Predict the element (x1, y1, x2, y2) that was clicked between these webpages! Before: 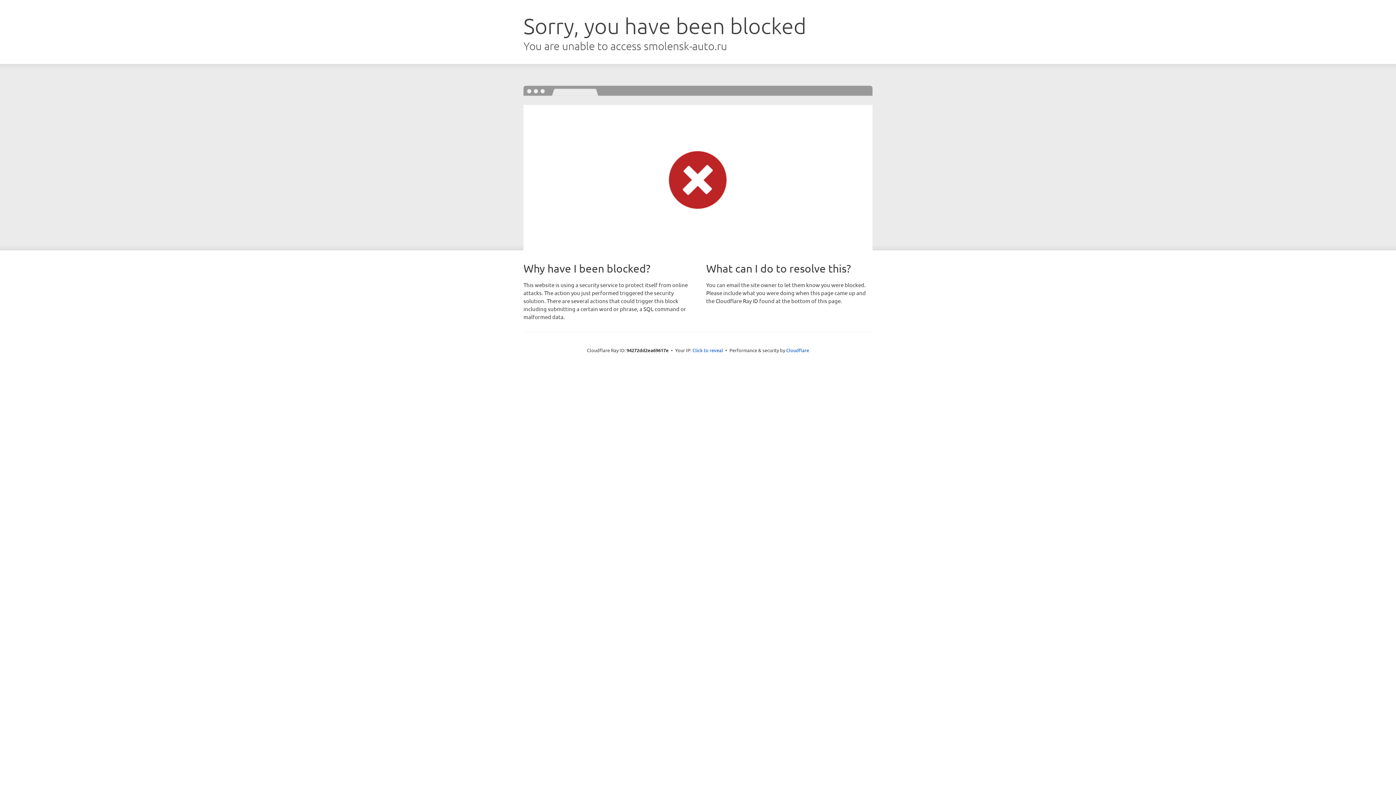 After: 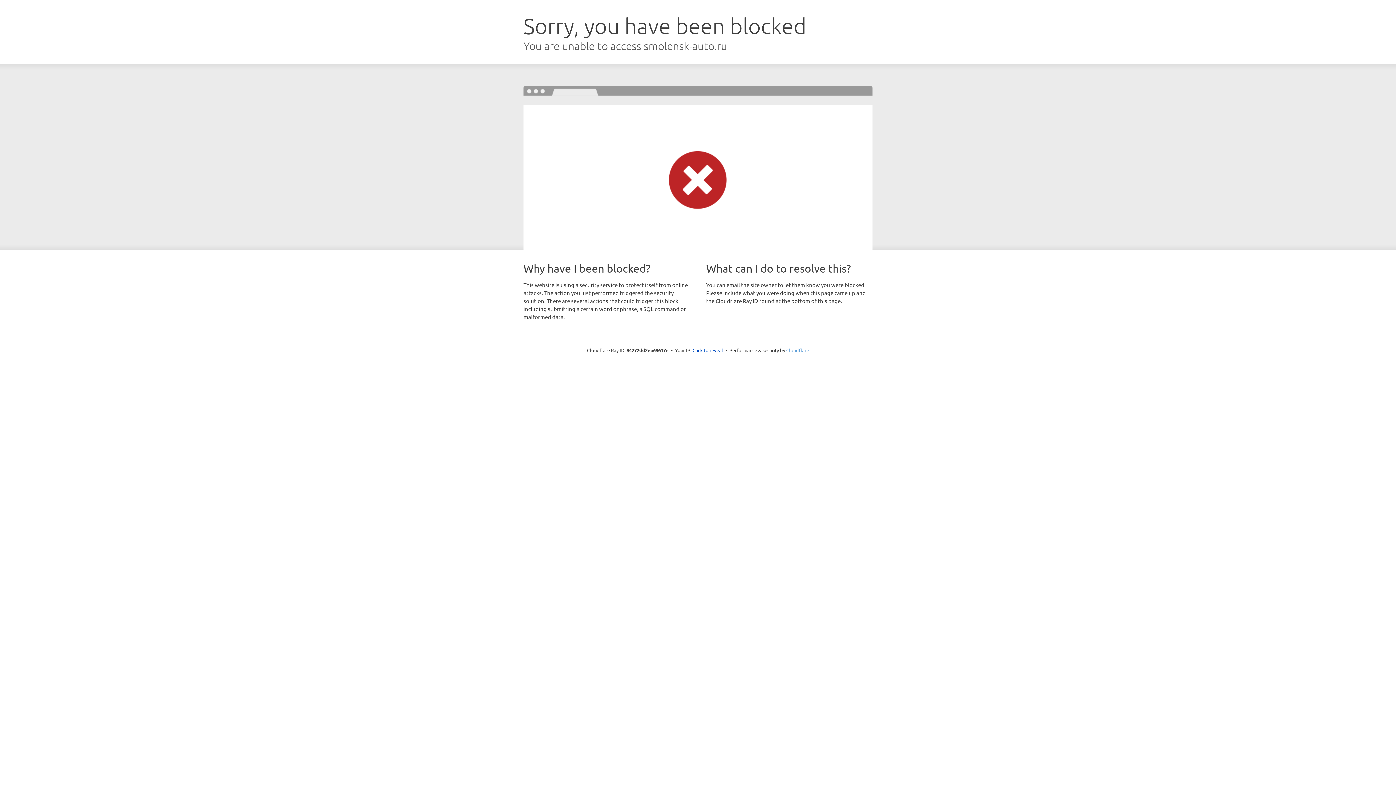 Action: label: Cloudflare bbox: (786, 347, 809, 353)